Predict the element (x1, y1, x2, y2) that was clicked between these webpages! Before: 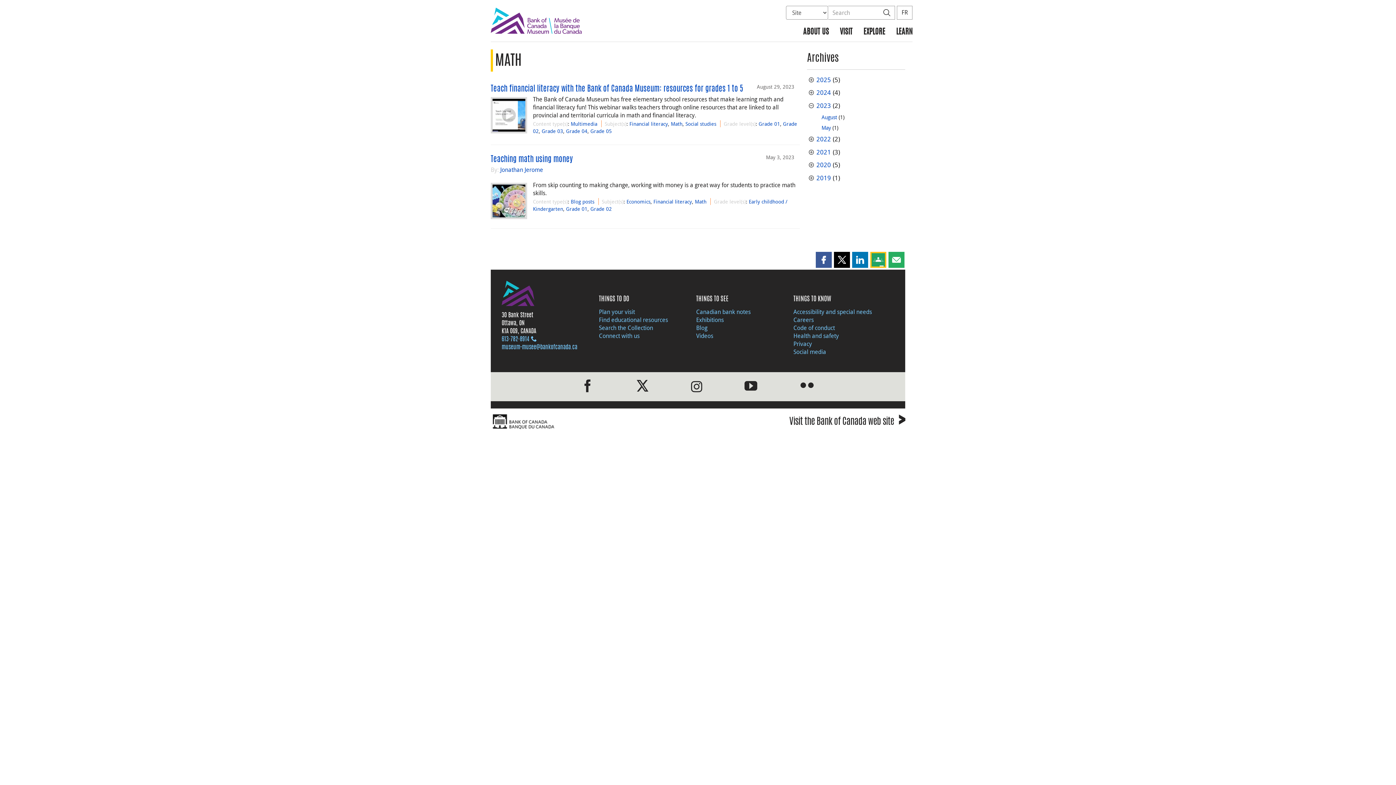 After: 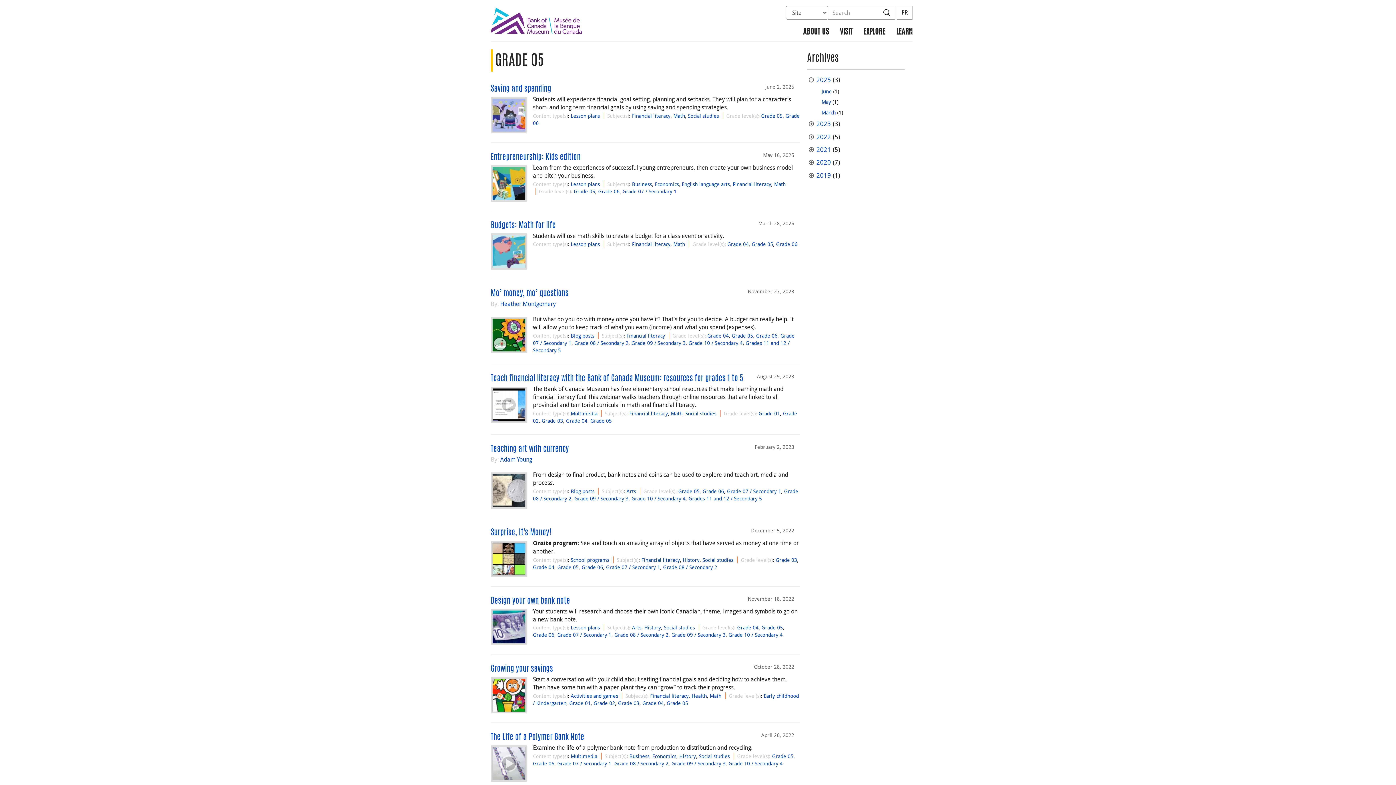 Action: label: Grade 05 bbox: (590, 127, 612, 134)